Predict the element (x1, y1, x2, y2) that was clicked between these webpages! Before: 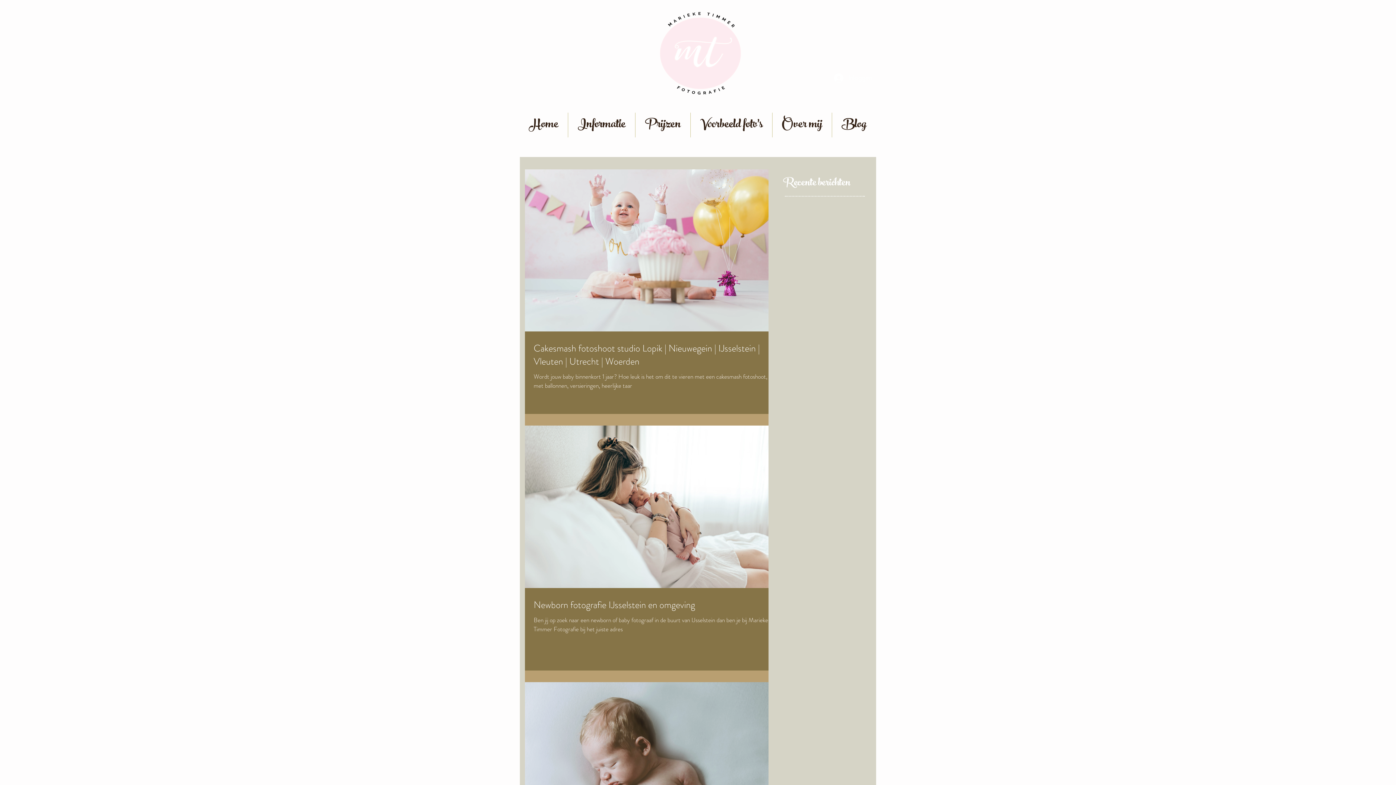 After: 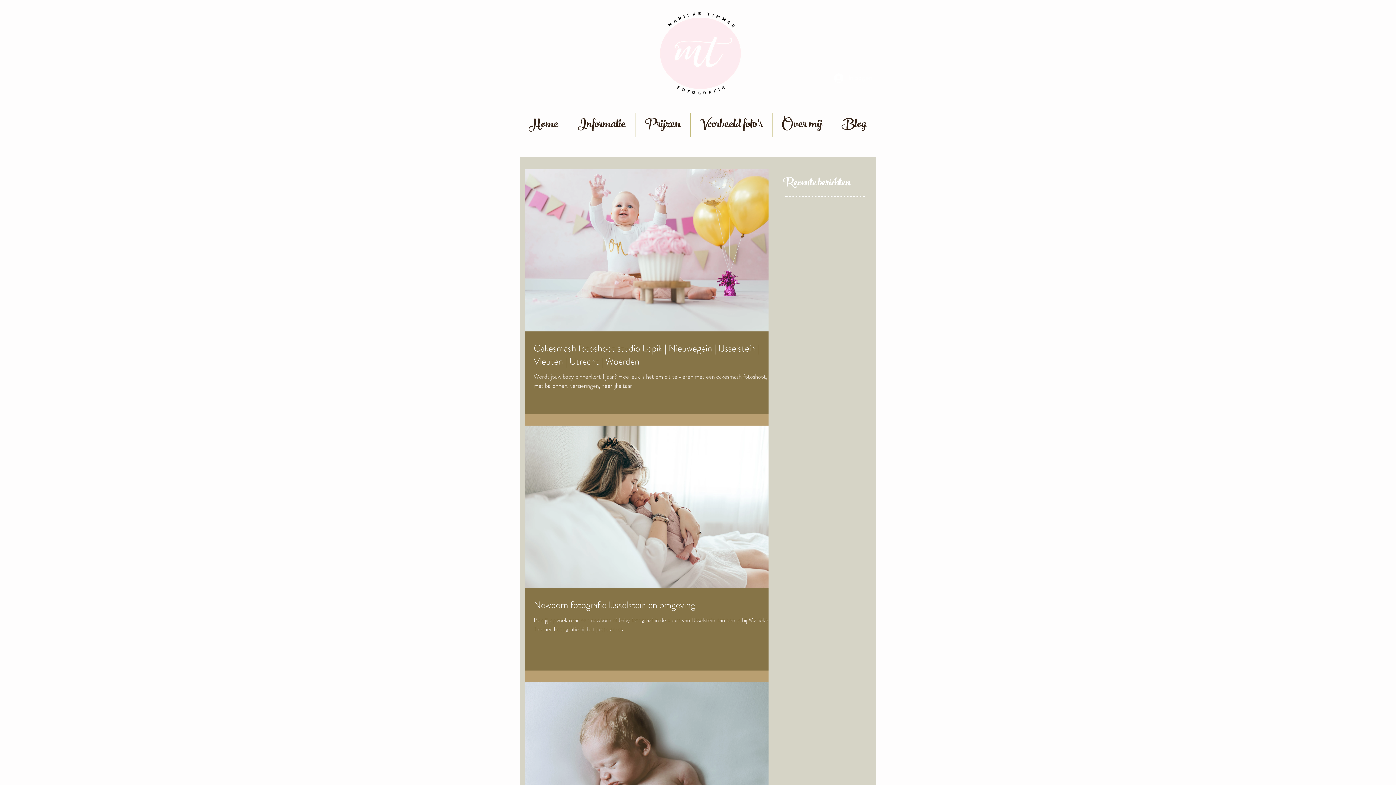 Action: label: Inloggen bbox: (829, 71, 872, 84)